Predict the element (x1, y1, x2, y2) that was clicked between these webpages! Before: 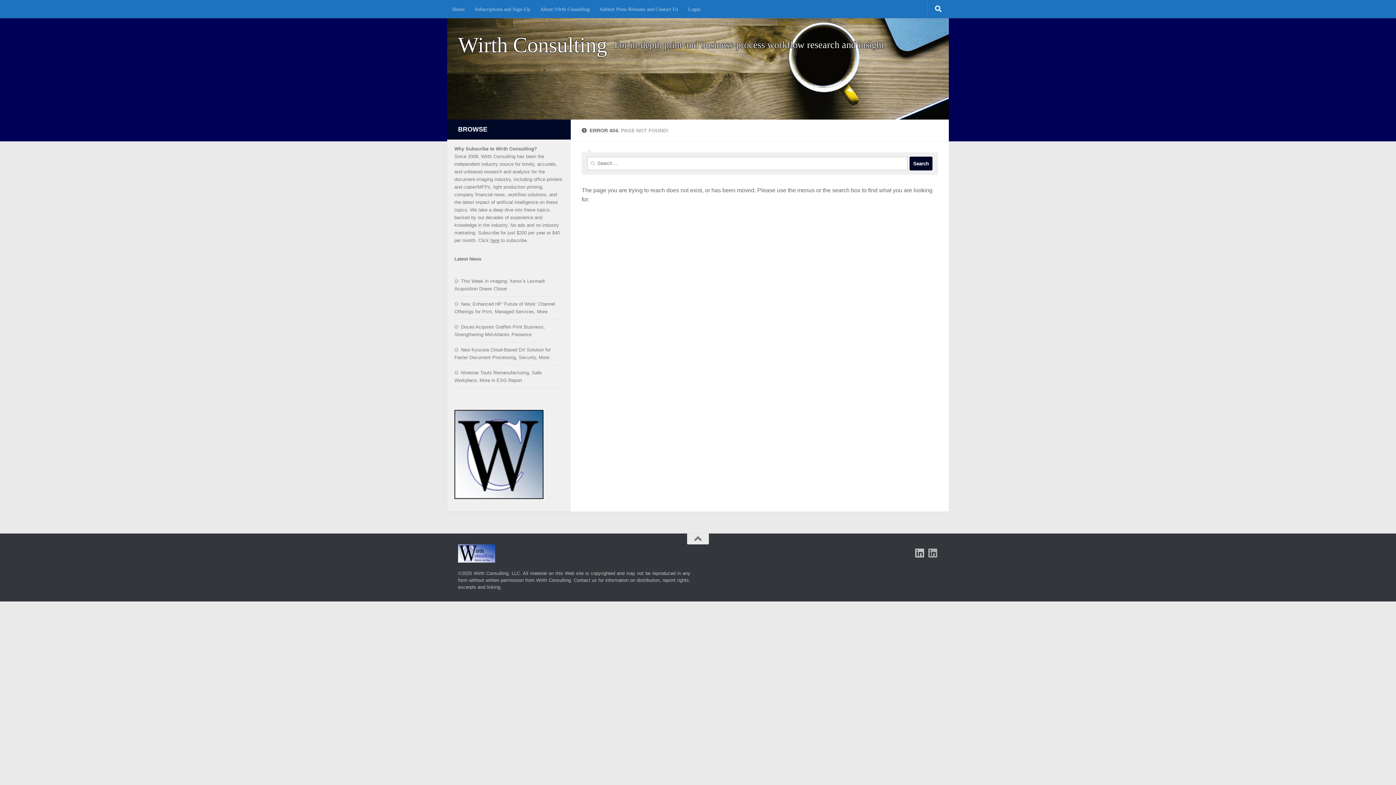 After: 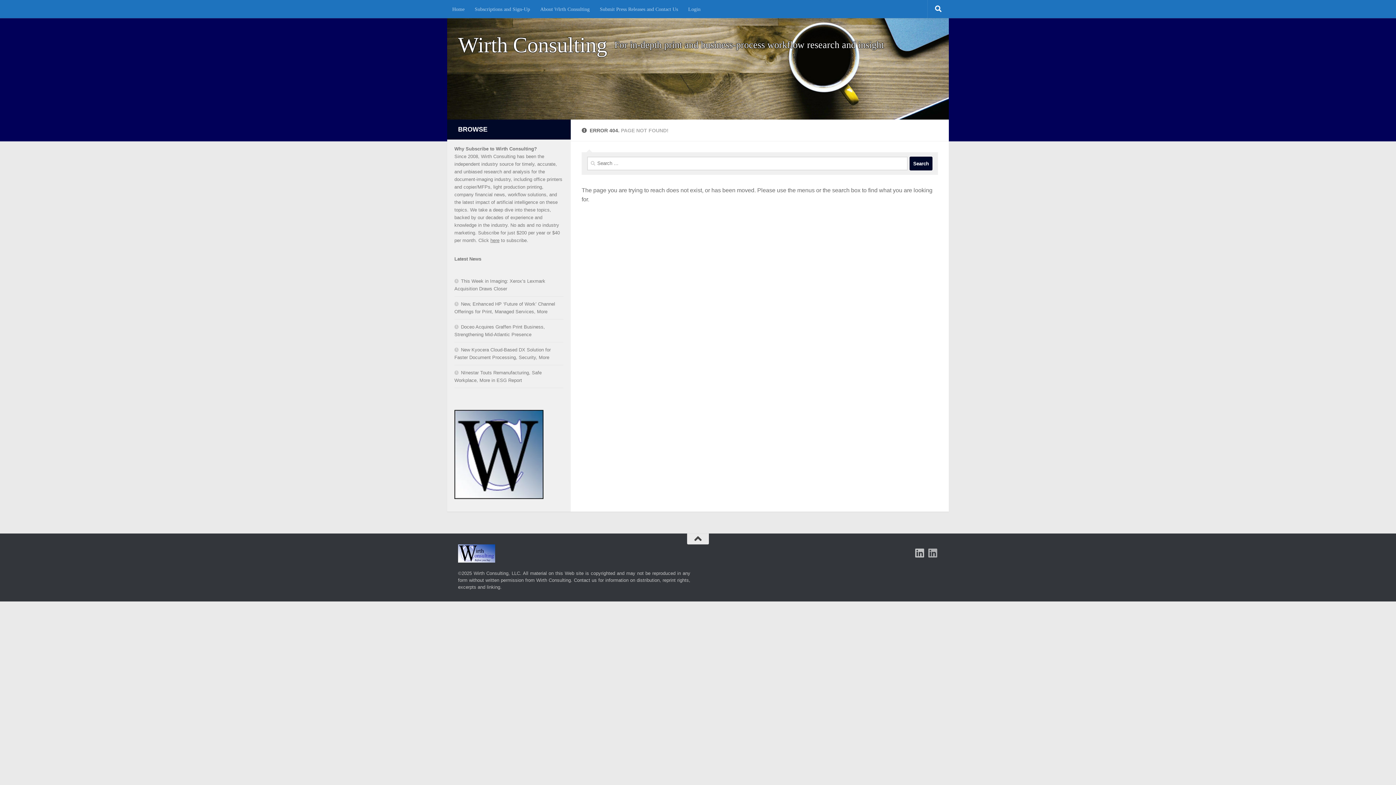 Action: bbox: (687, 533, 709, 544)